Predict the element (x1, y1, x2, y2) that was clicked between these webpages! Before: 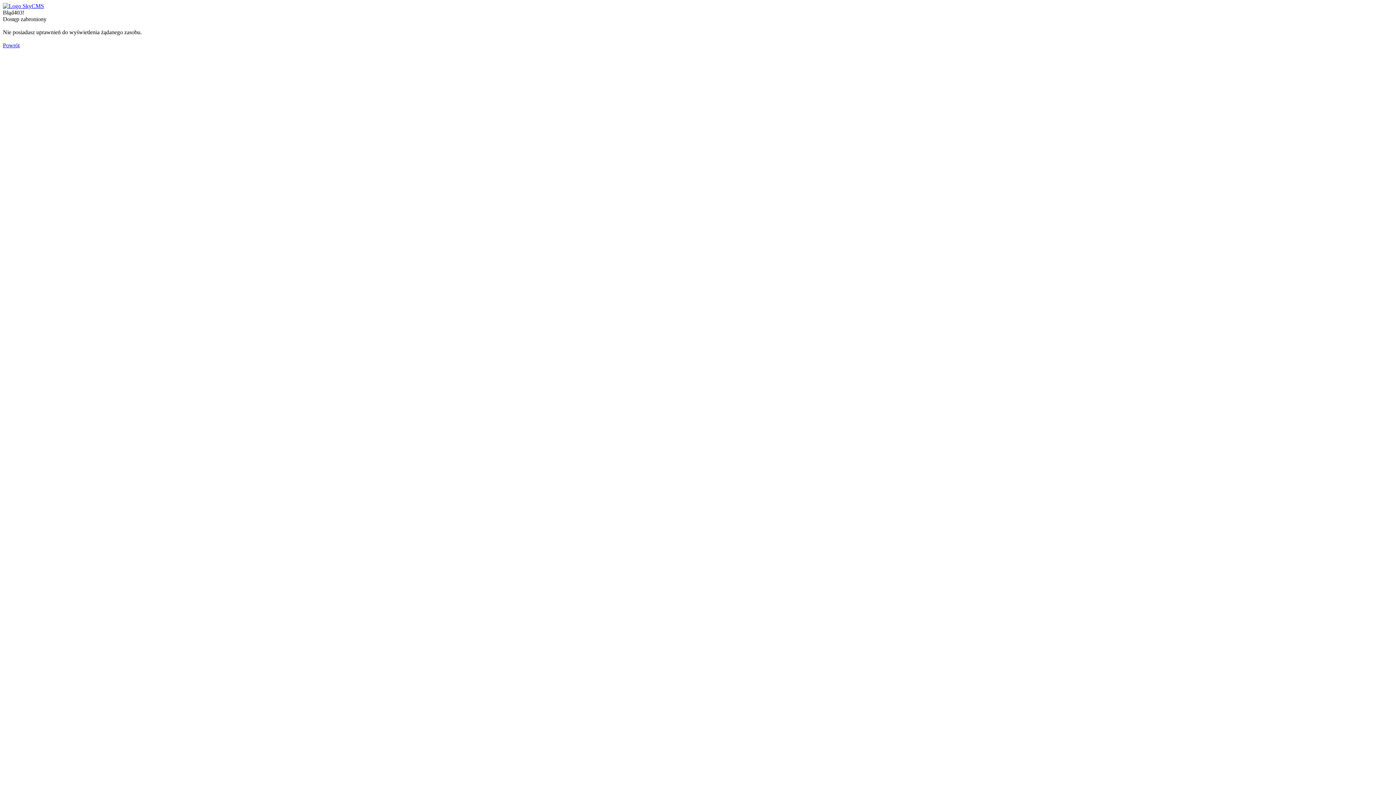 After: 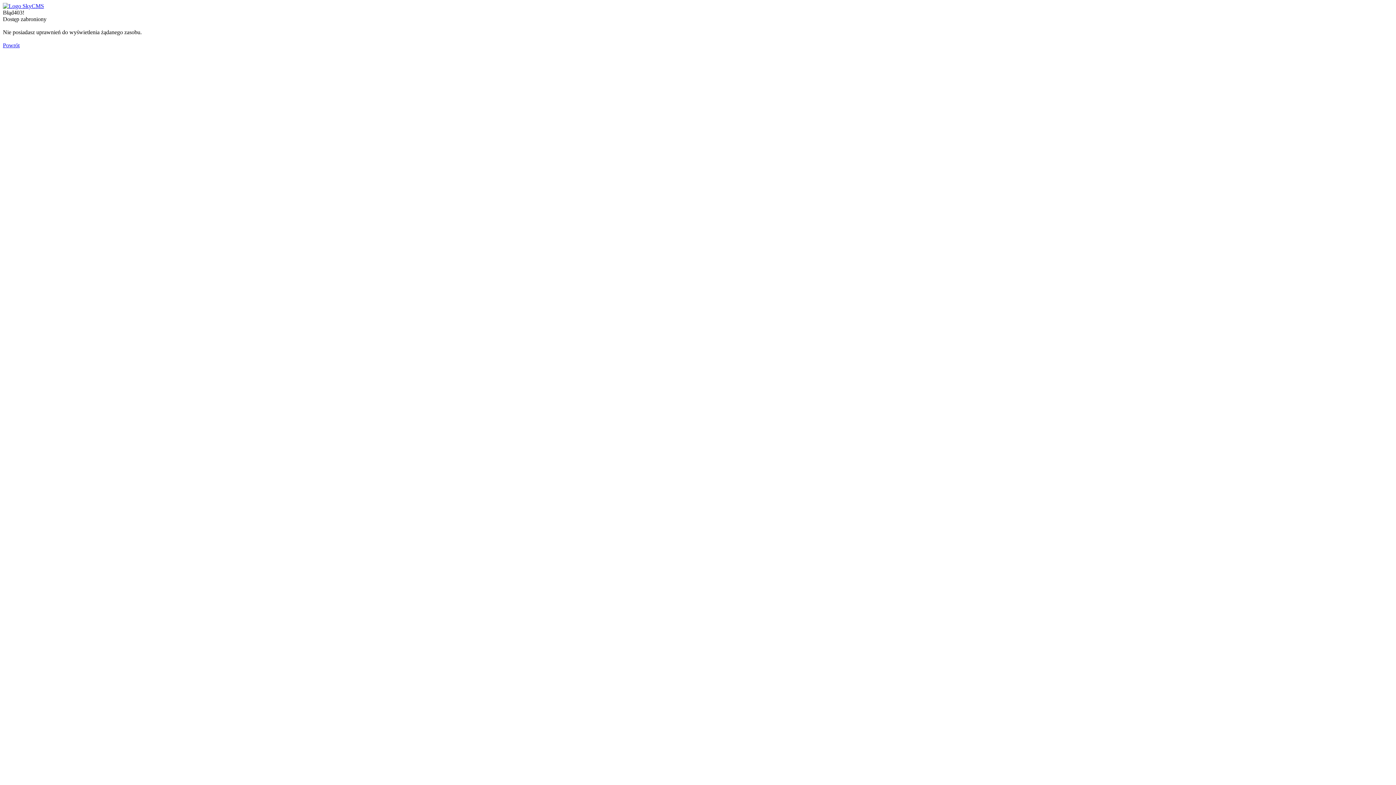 Action: bbox: (2, 42, 19, 48) label: Powrót